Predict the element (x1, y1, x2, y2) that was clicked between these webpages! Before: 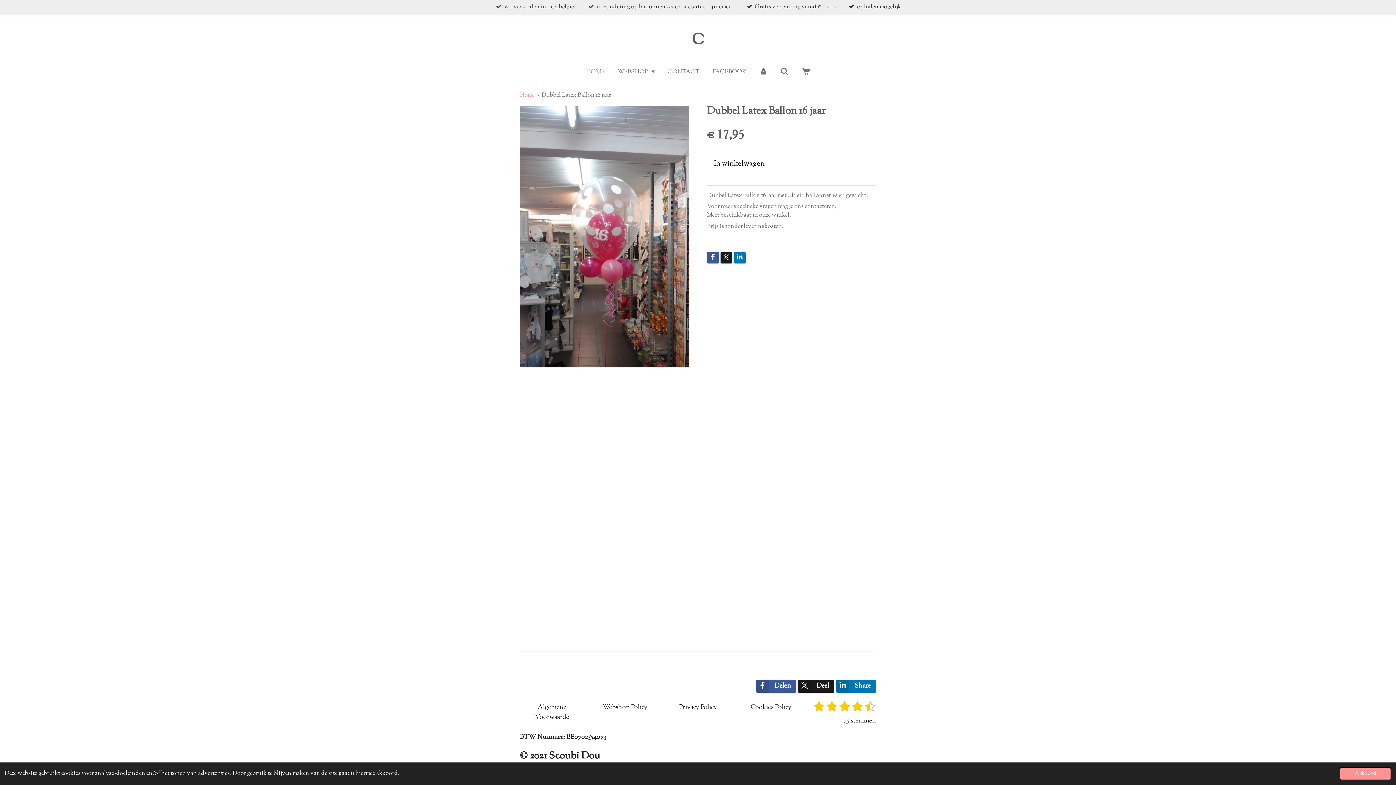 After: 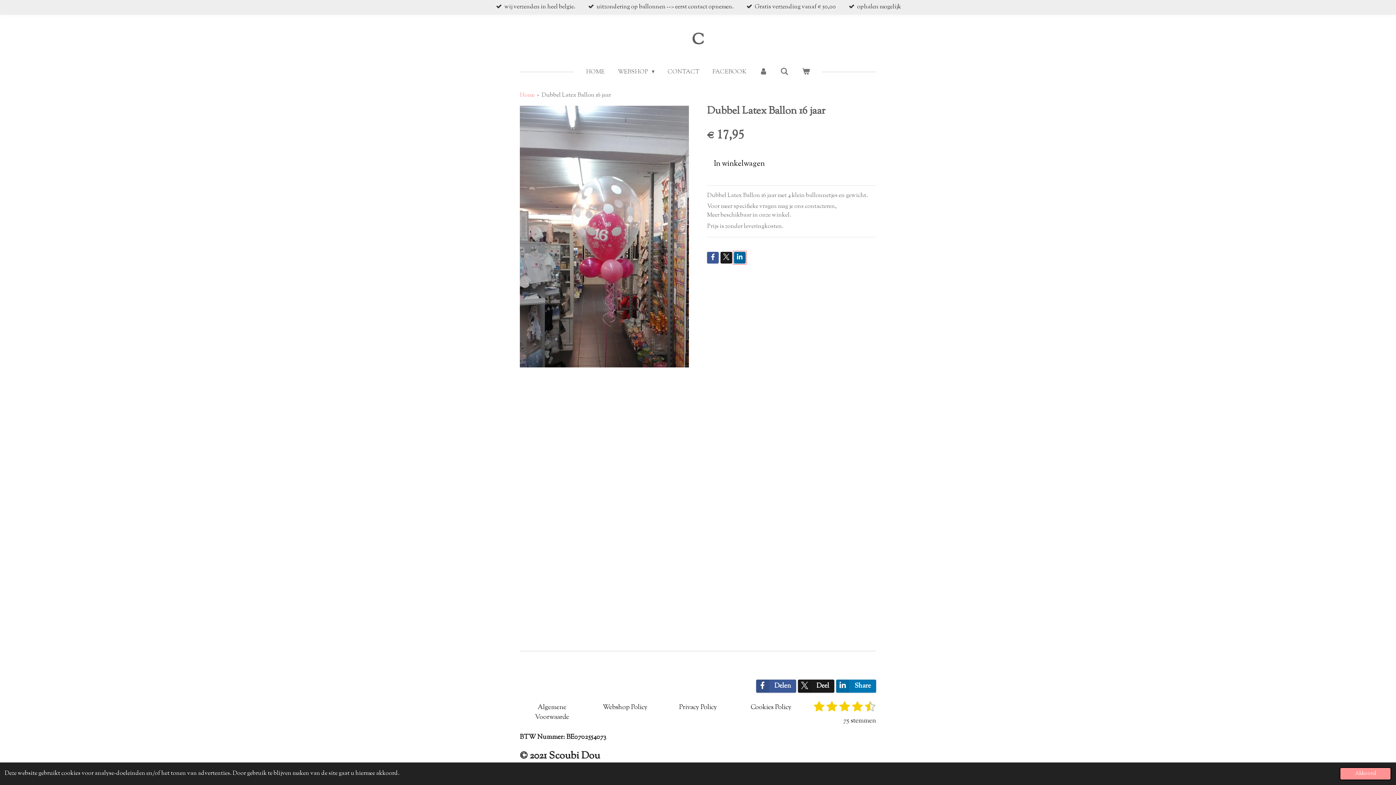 Action: bbox: (734, 251, 745, 263)